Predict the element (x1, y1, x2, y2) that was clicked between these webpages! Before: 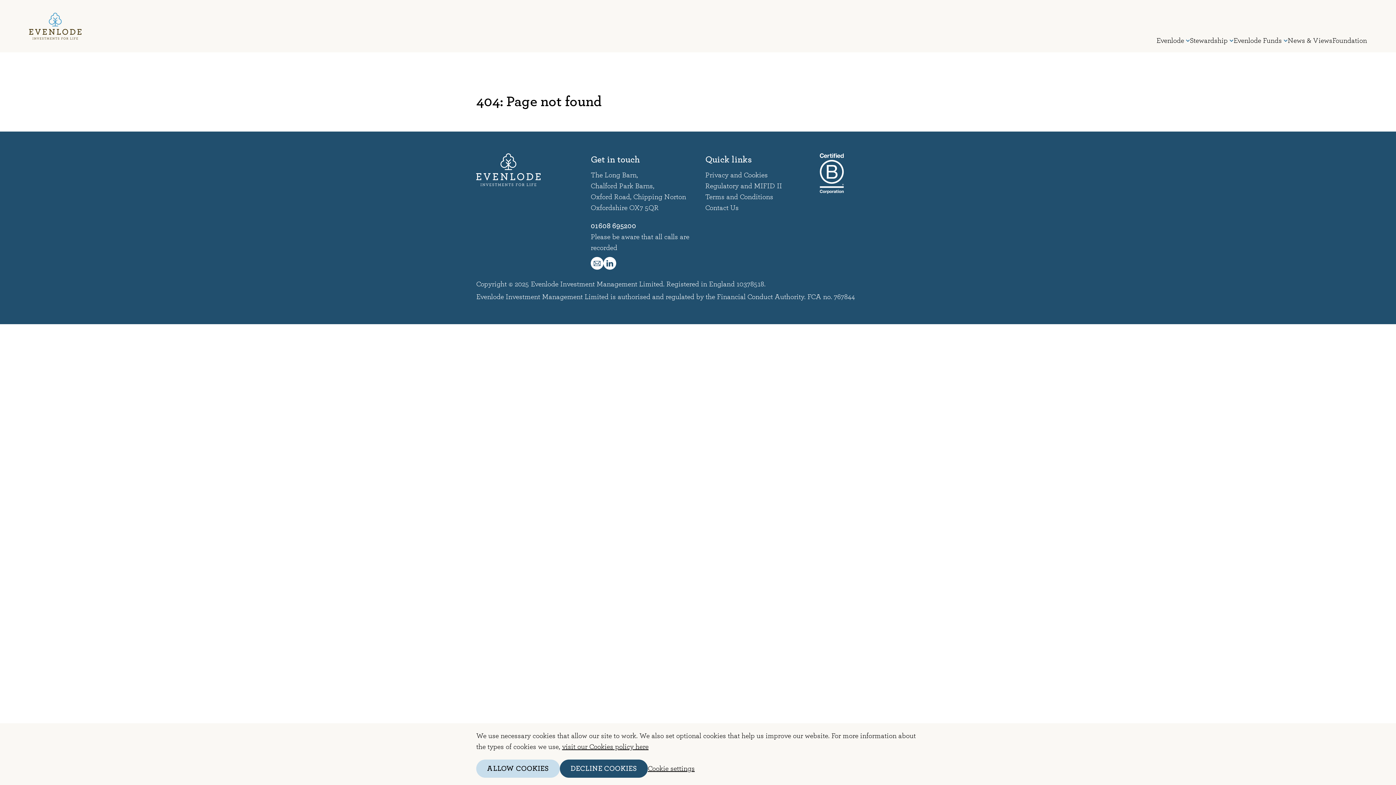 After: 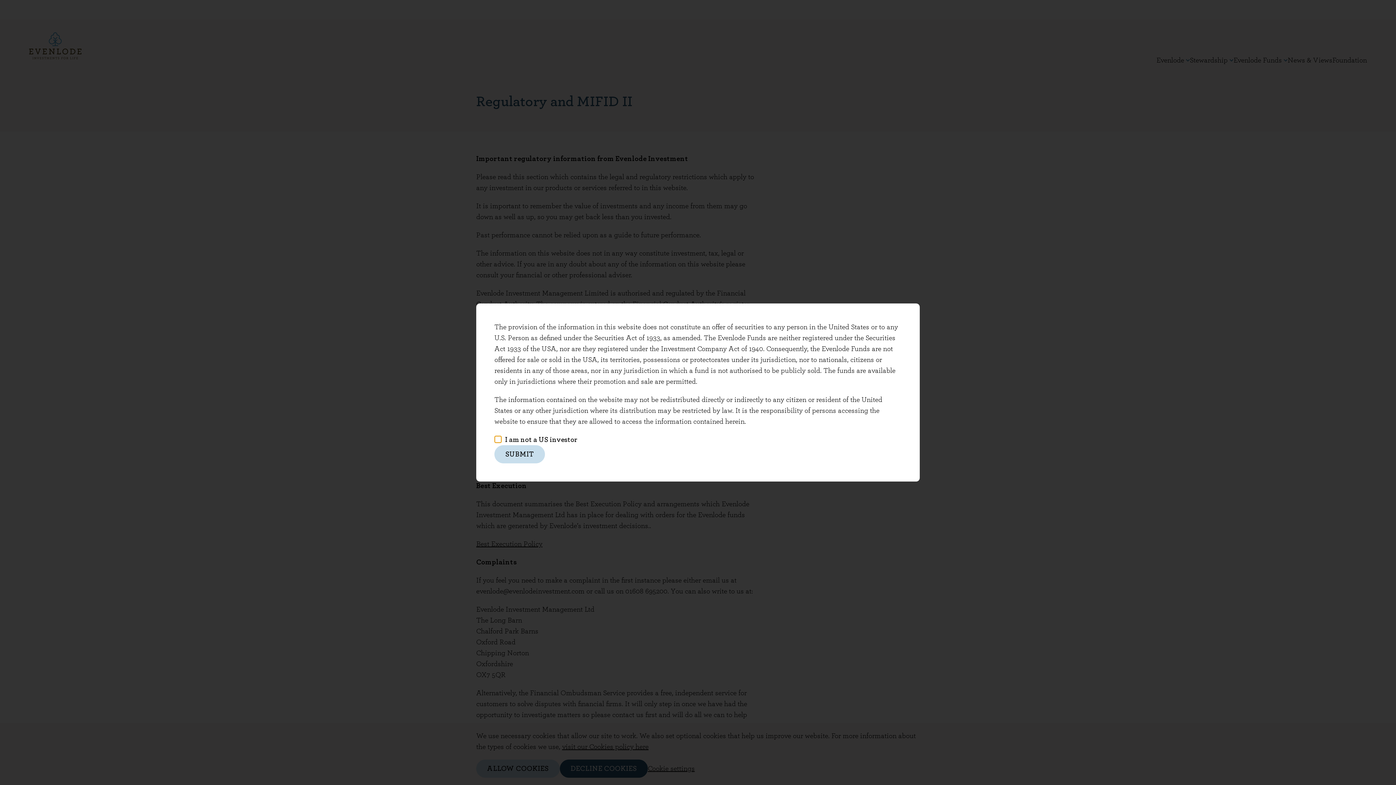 Action: label: Regulatory and MIFID II bbox: (705, 182, 782, 189)